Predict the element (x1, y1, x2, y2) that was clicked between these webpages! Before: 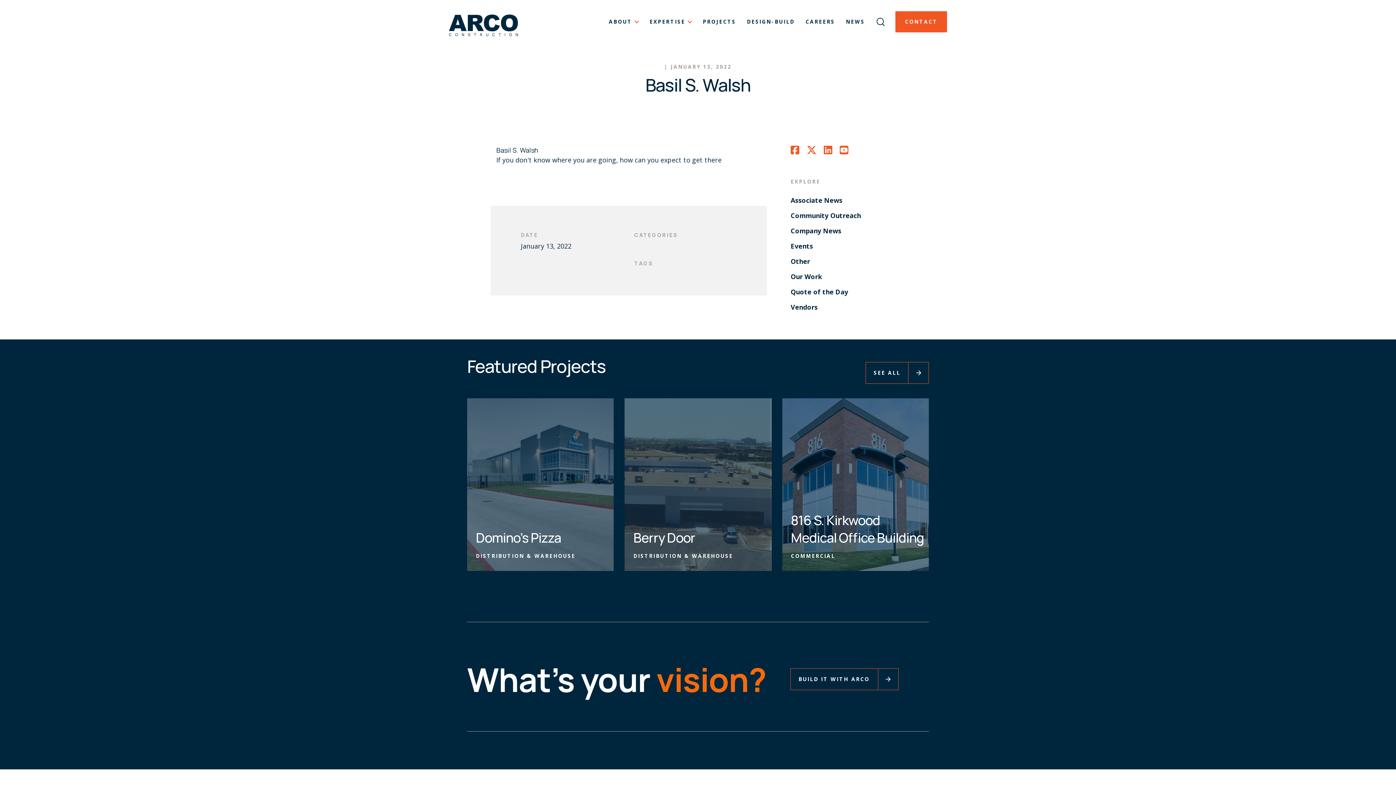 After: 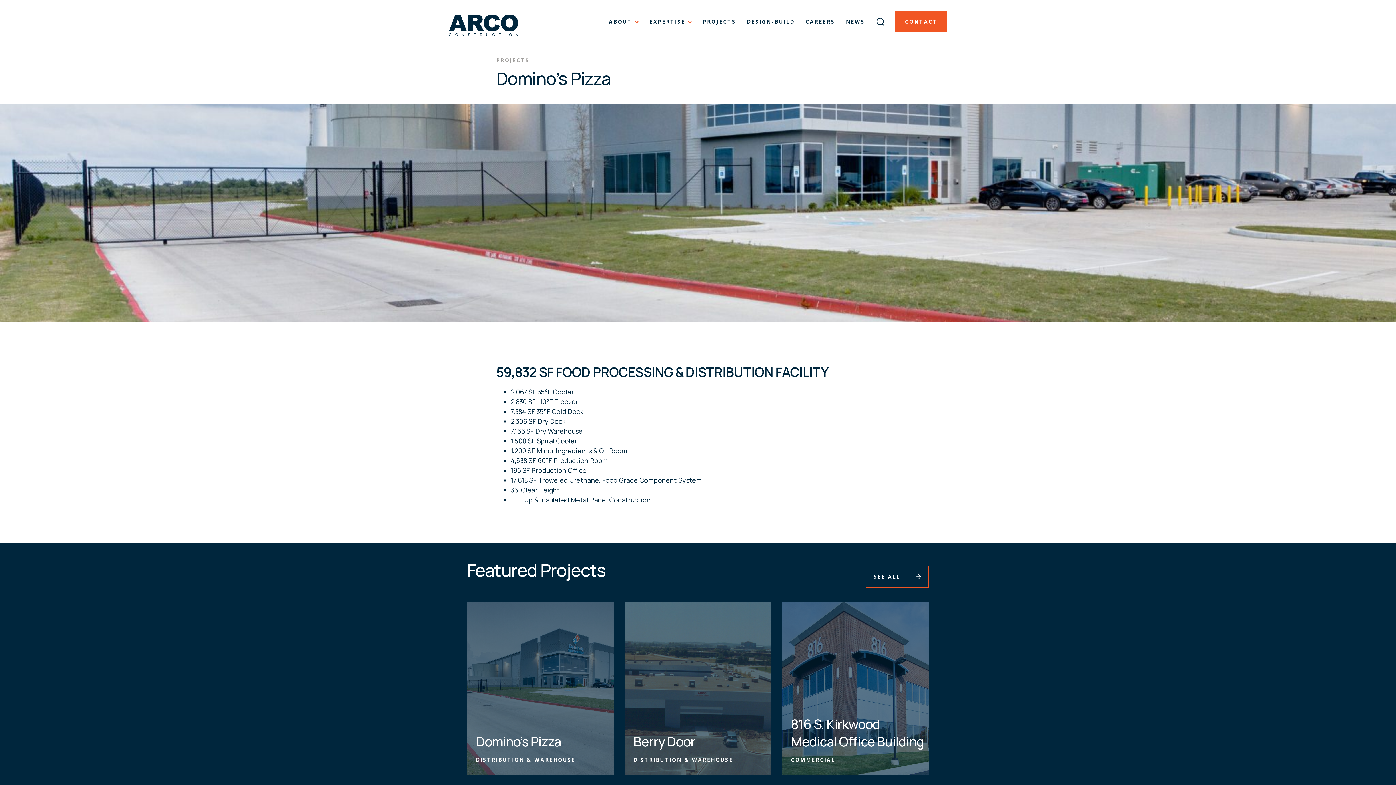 Action: label: Domino’s Pizza

DISTRIBUTION & WAREHOUSE bbox: (467, 479, 613, 488)